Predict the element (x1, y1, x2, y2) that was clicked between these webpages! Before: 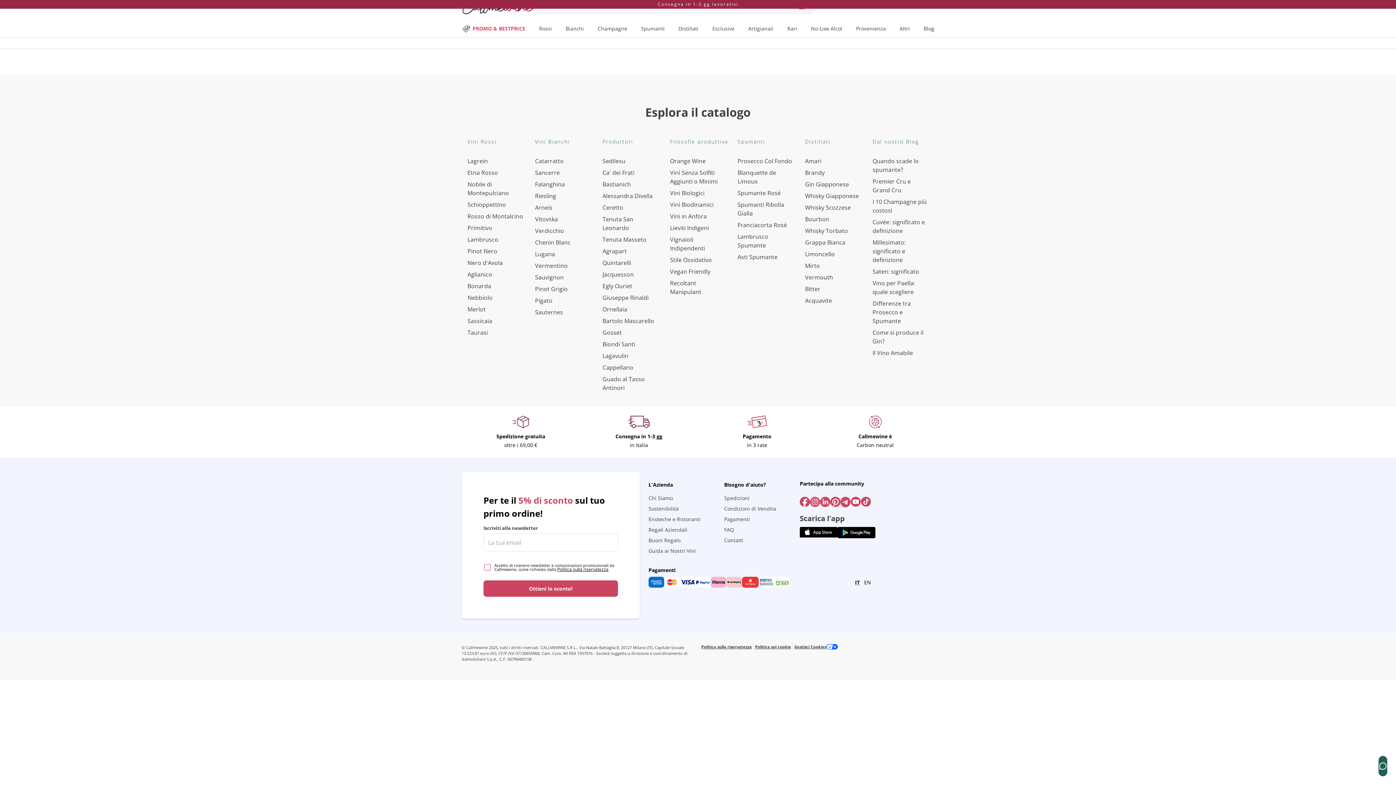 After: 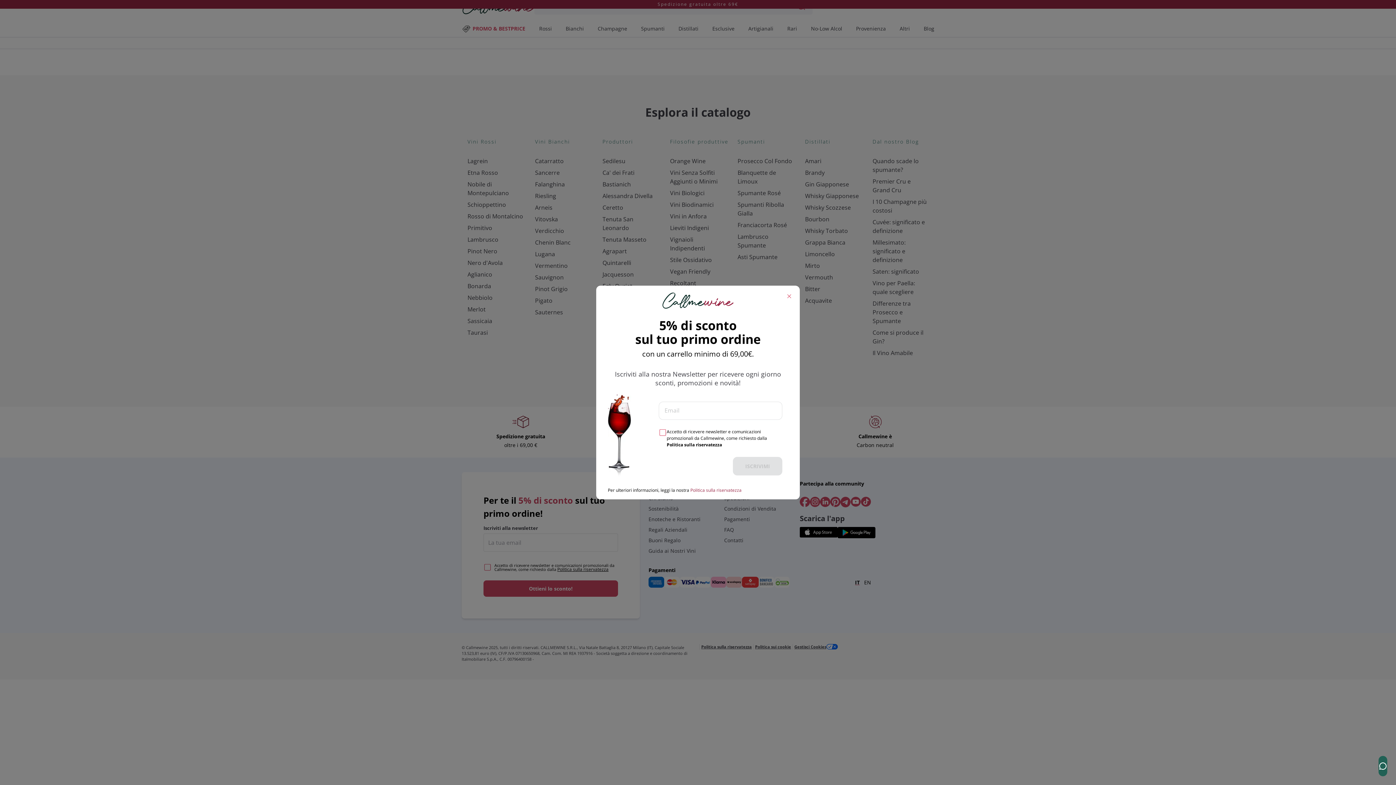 Action: bbox: (483, 580, 618, 597) label: Ottieni lo sconto!